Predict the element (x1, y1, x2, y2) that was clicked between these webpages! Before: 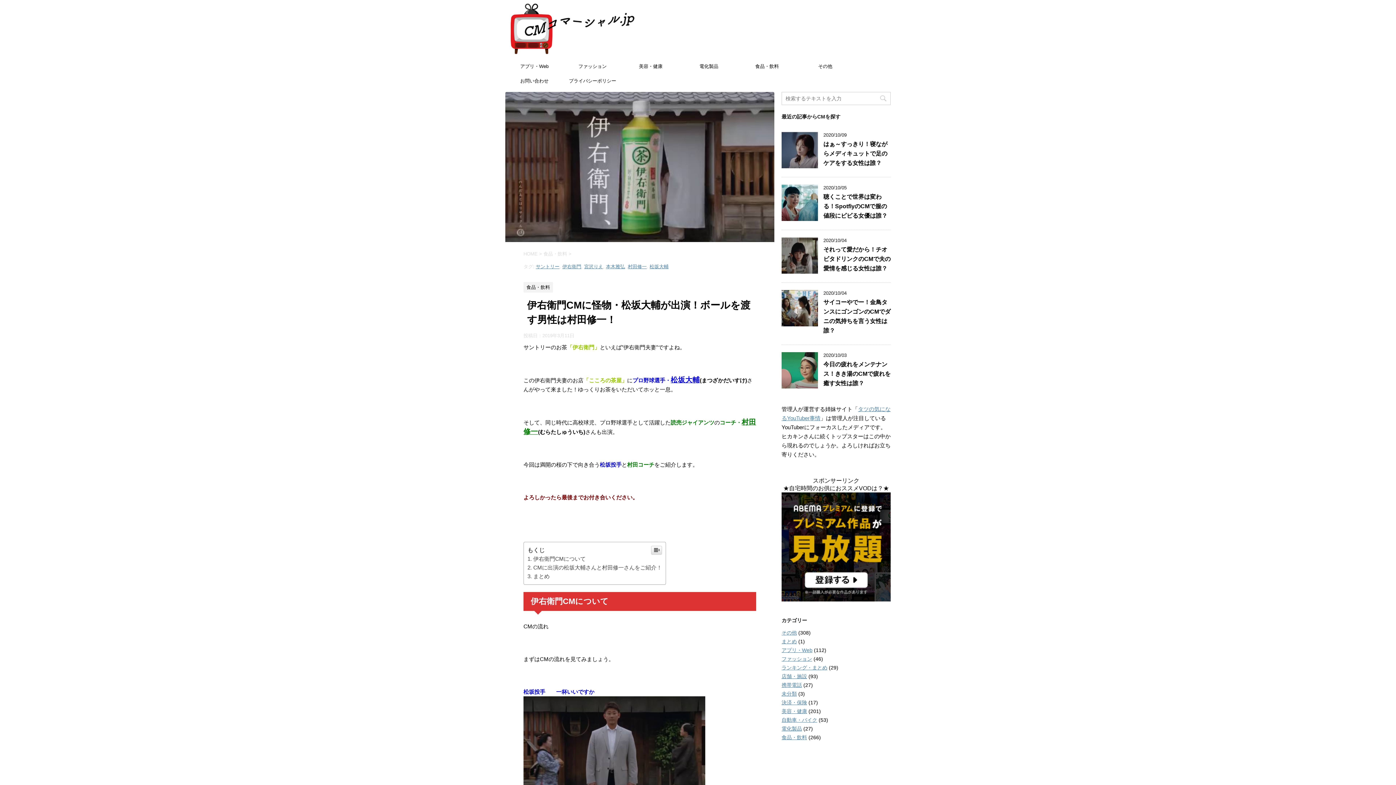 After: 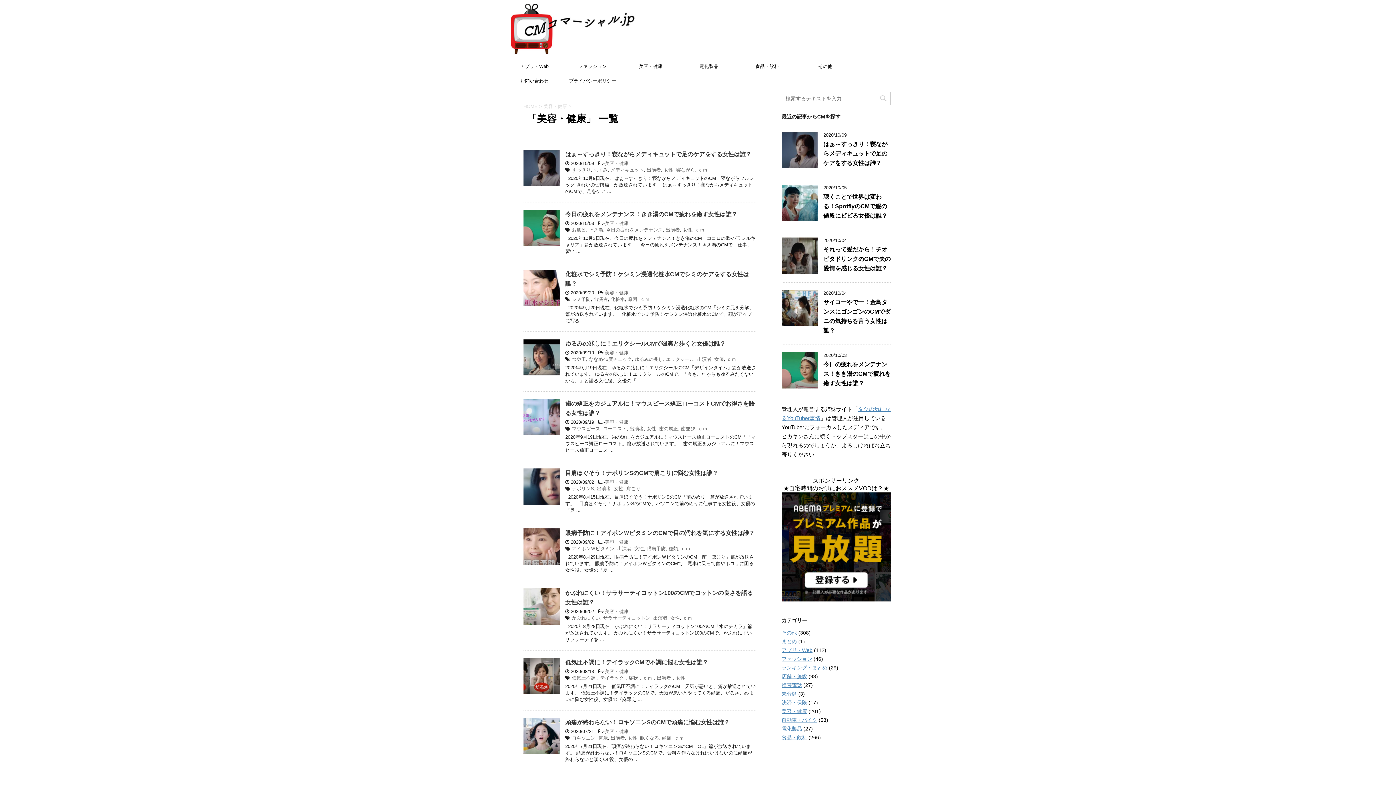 Action: bbox: (781, 708, 807, 714) label: 美容・健康